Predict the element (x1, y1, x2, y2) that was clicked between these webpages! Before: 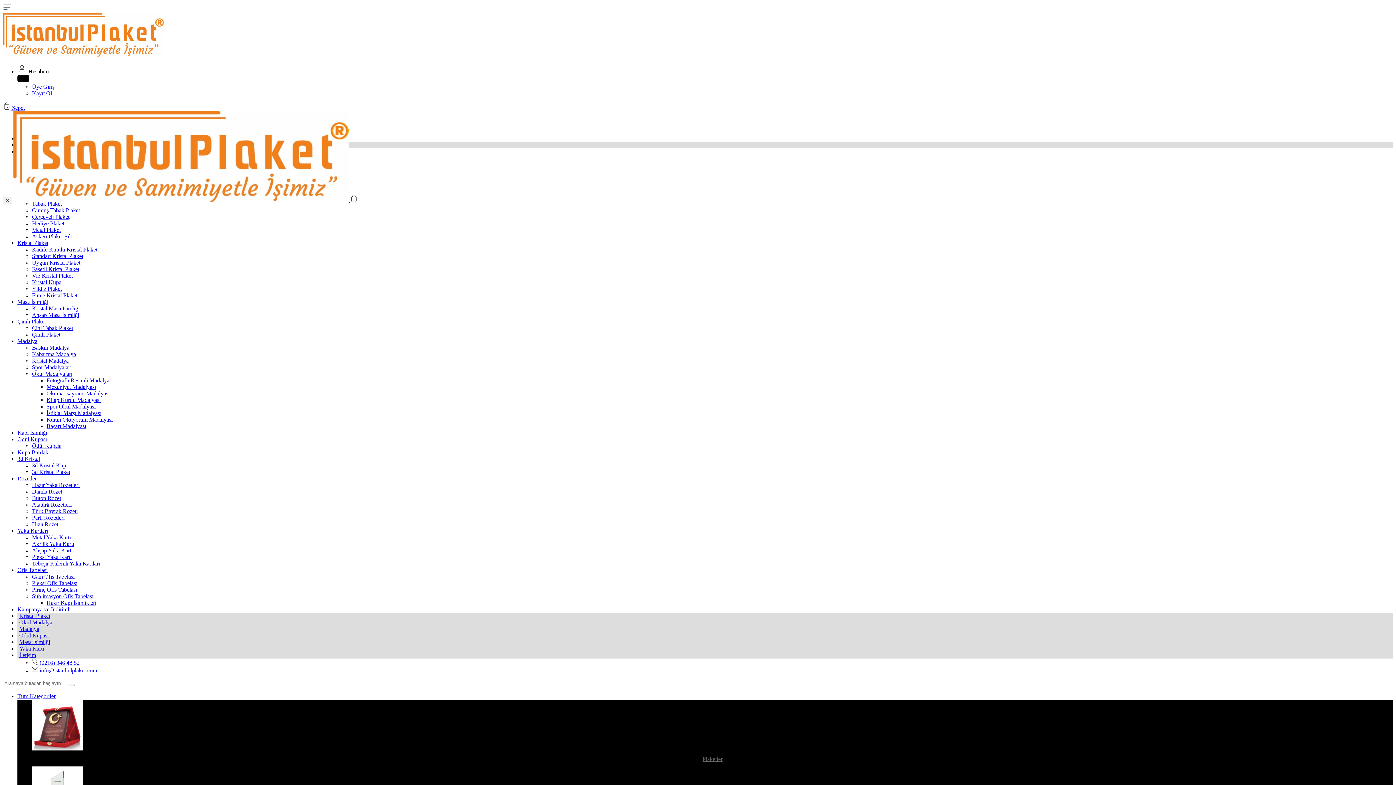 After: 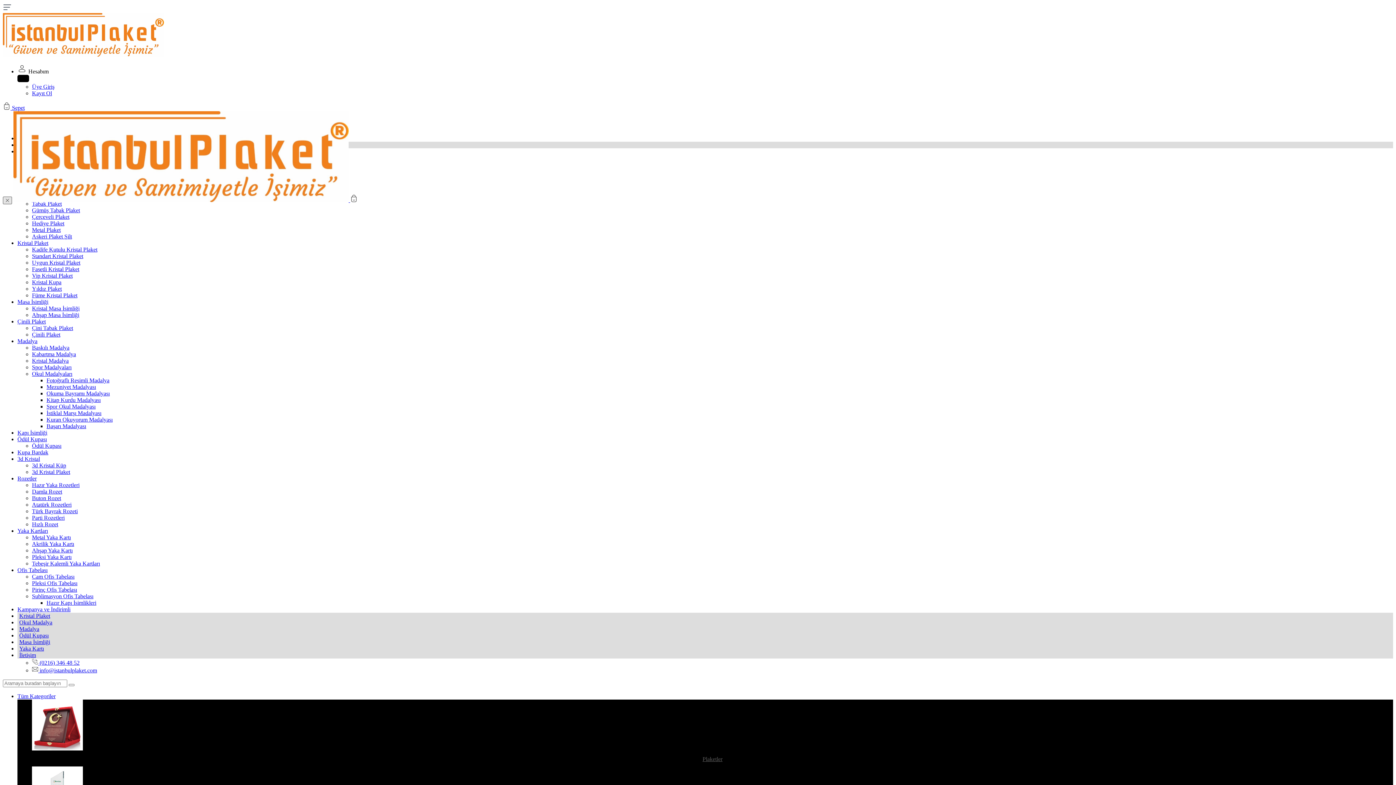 Action: bbox: (2, 196, 12, 204)